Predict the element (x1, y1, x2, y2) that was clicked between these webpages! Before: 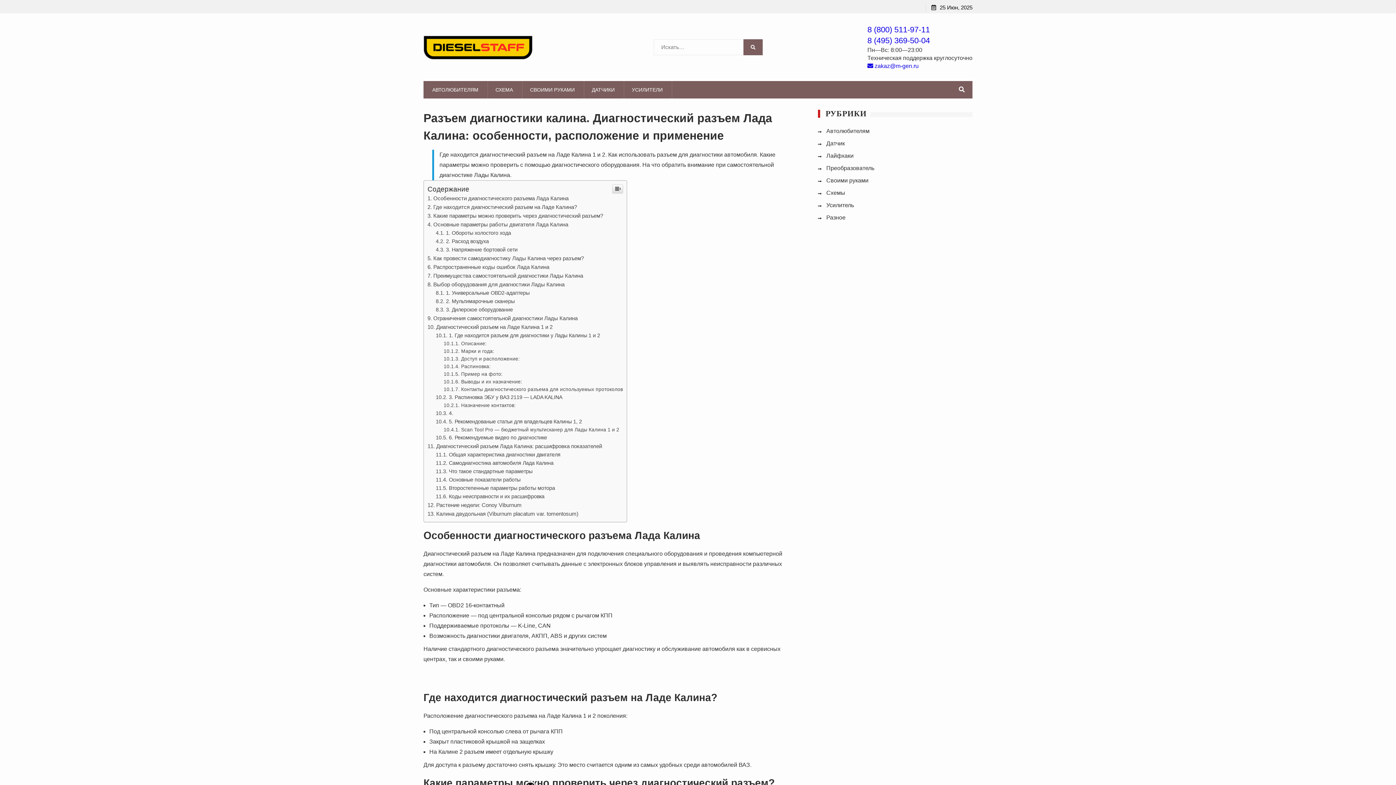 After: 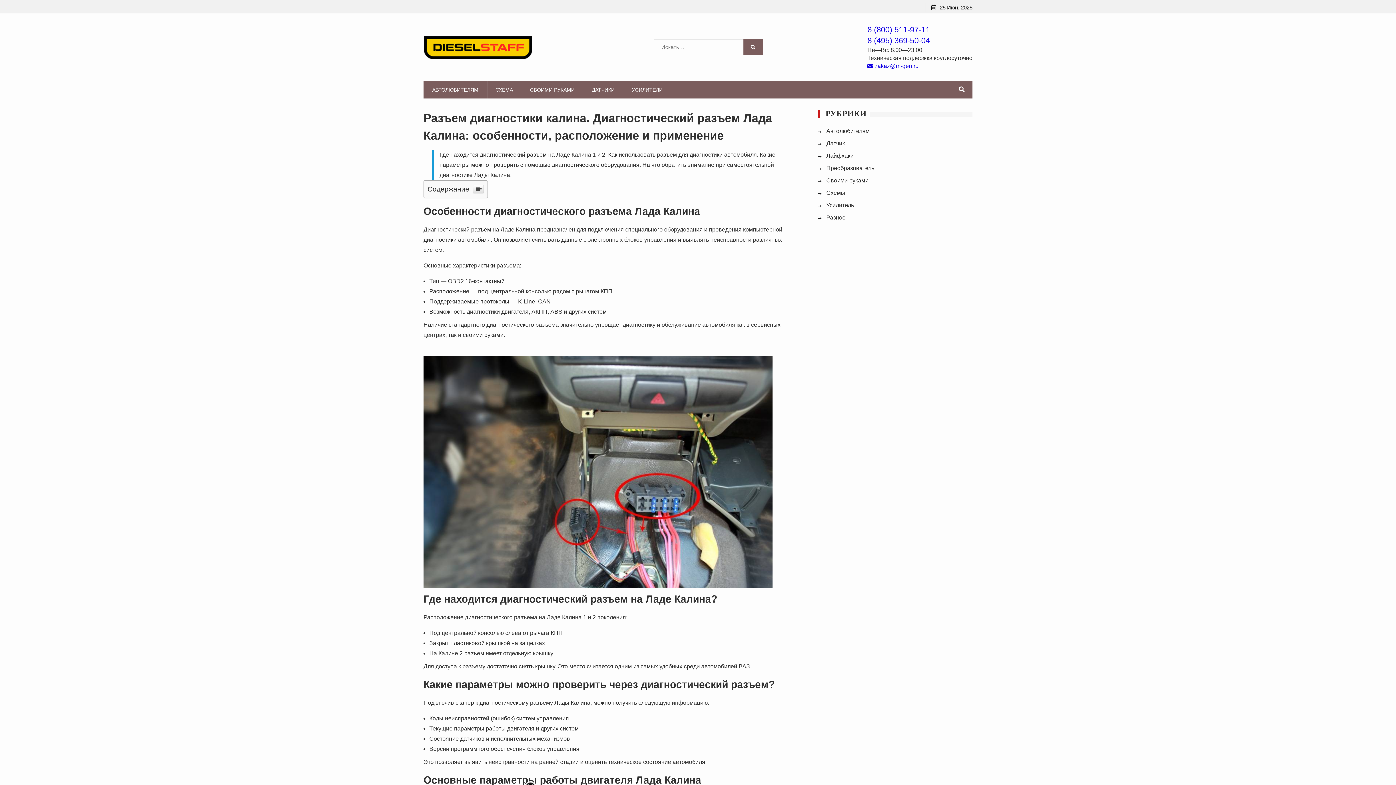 Action: bbox: (612, 184, 623, 193)